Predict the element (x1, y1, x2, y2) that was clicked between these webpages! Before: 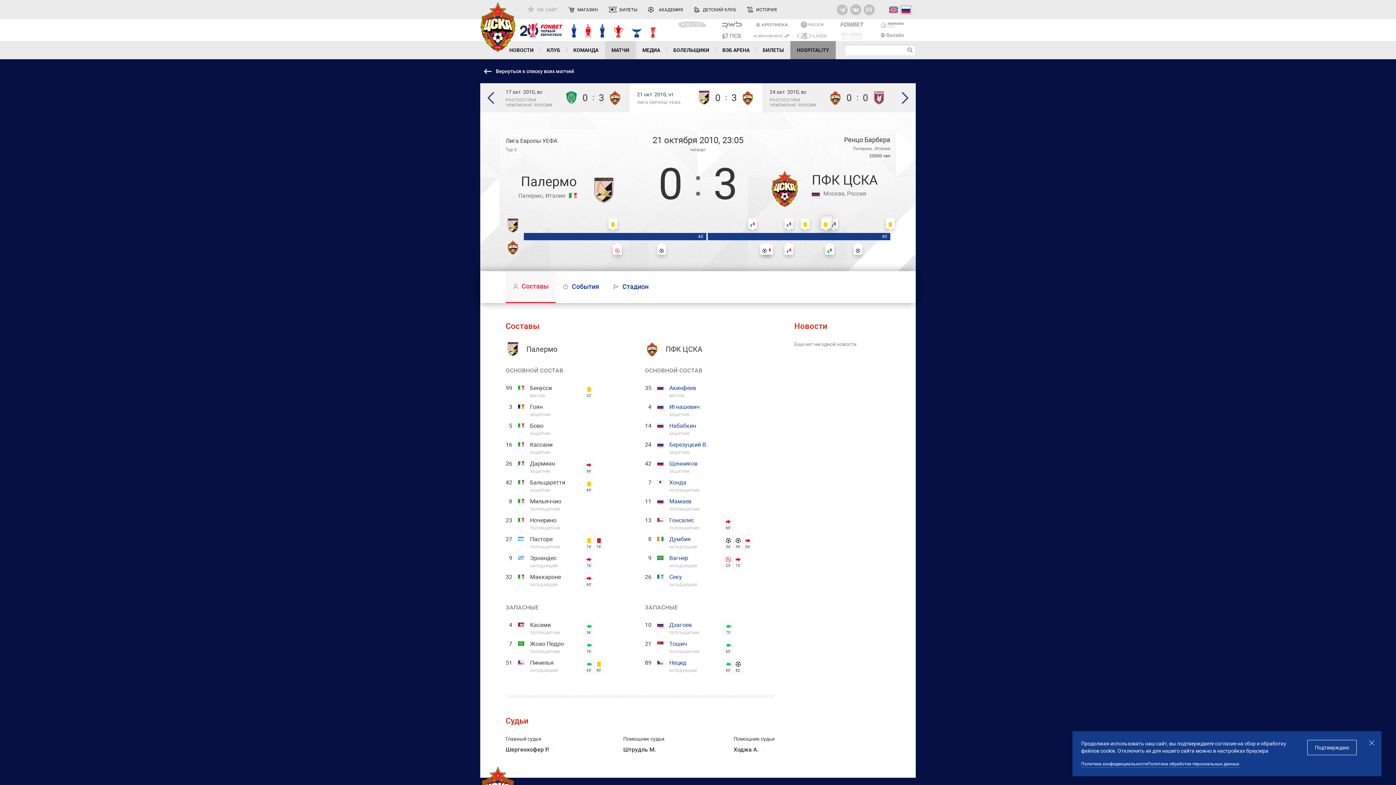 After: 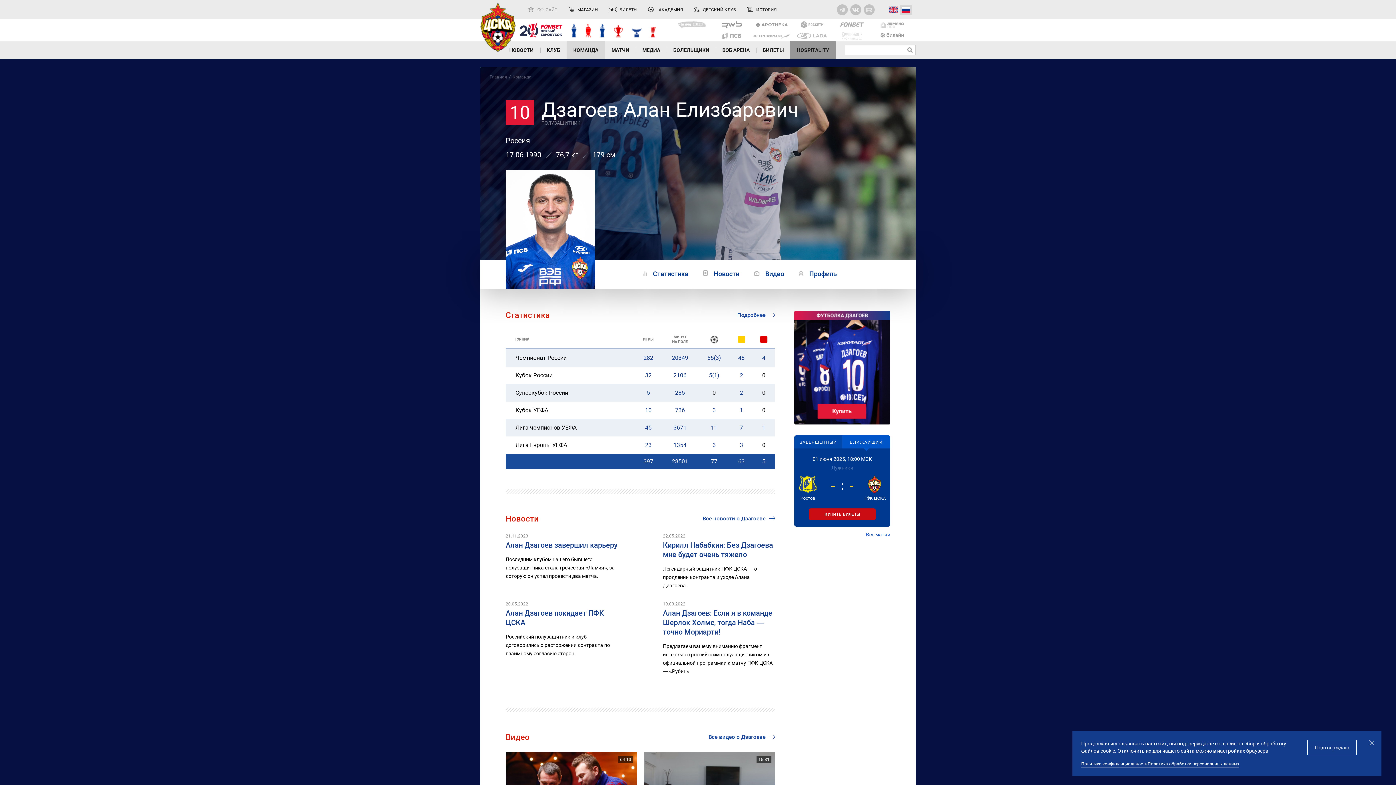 Action: bbox: (669, 621, 720, 628) label: Дзагоев